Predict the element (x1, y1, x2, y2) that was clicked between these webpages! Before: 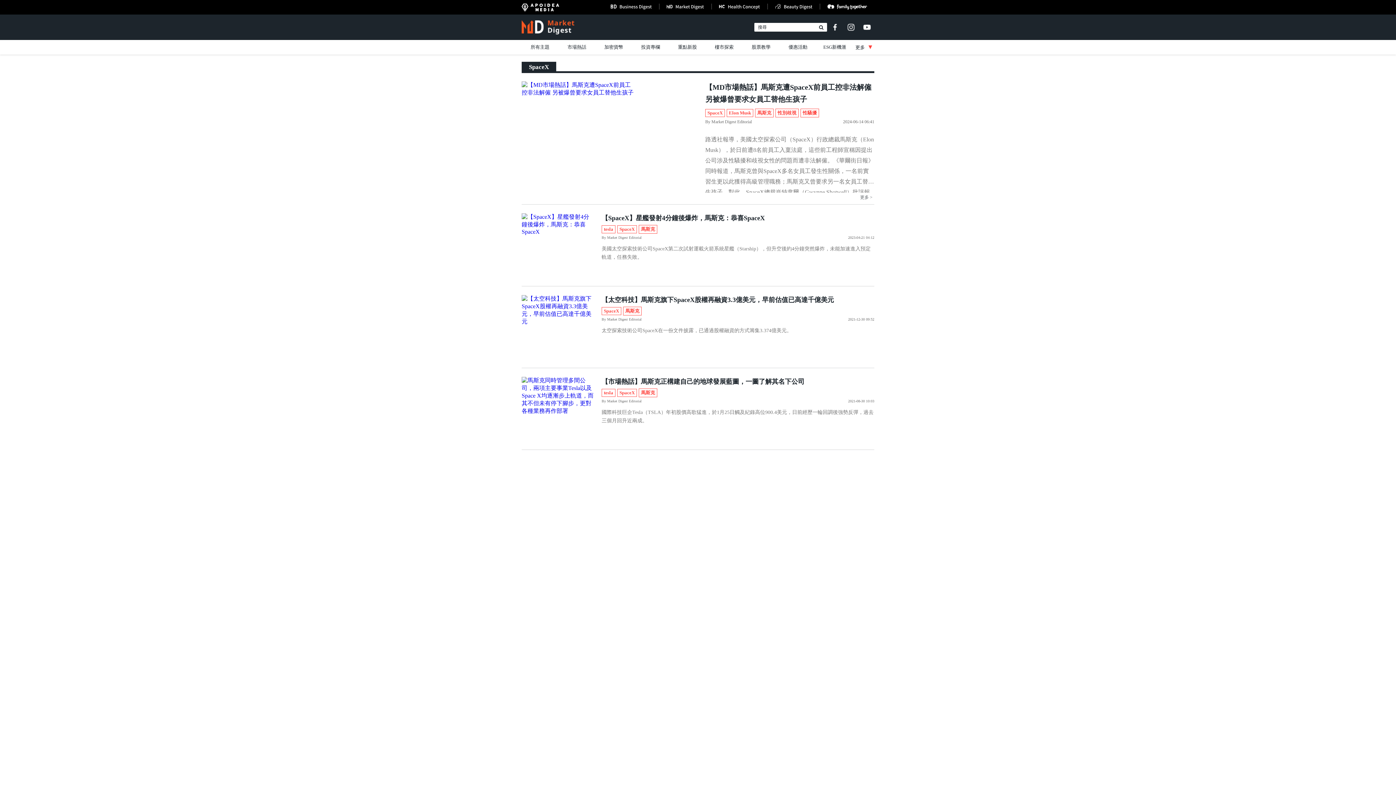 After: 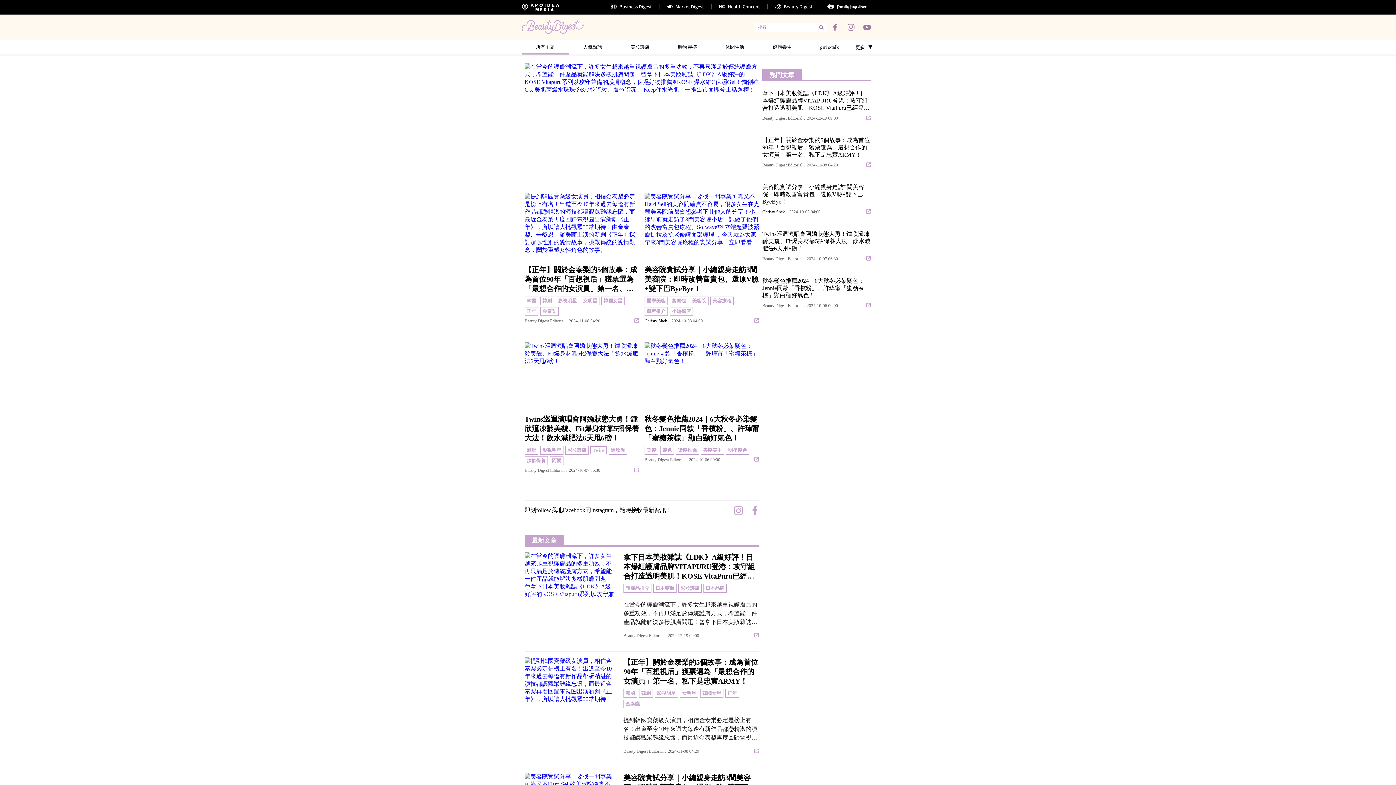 Action: bbox: (768, 3, 820, 9)